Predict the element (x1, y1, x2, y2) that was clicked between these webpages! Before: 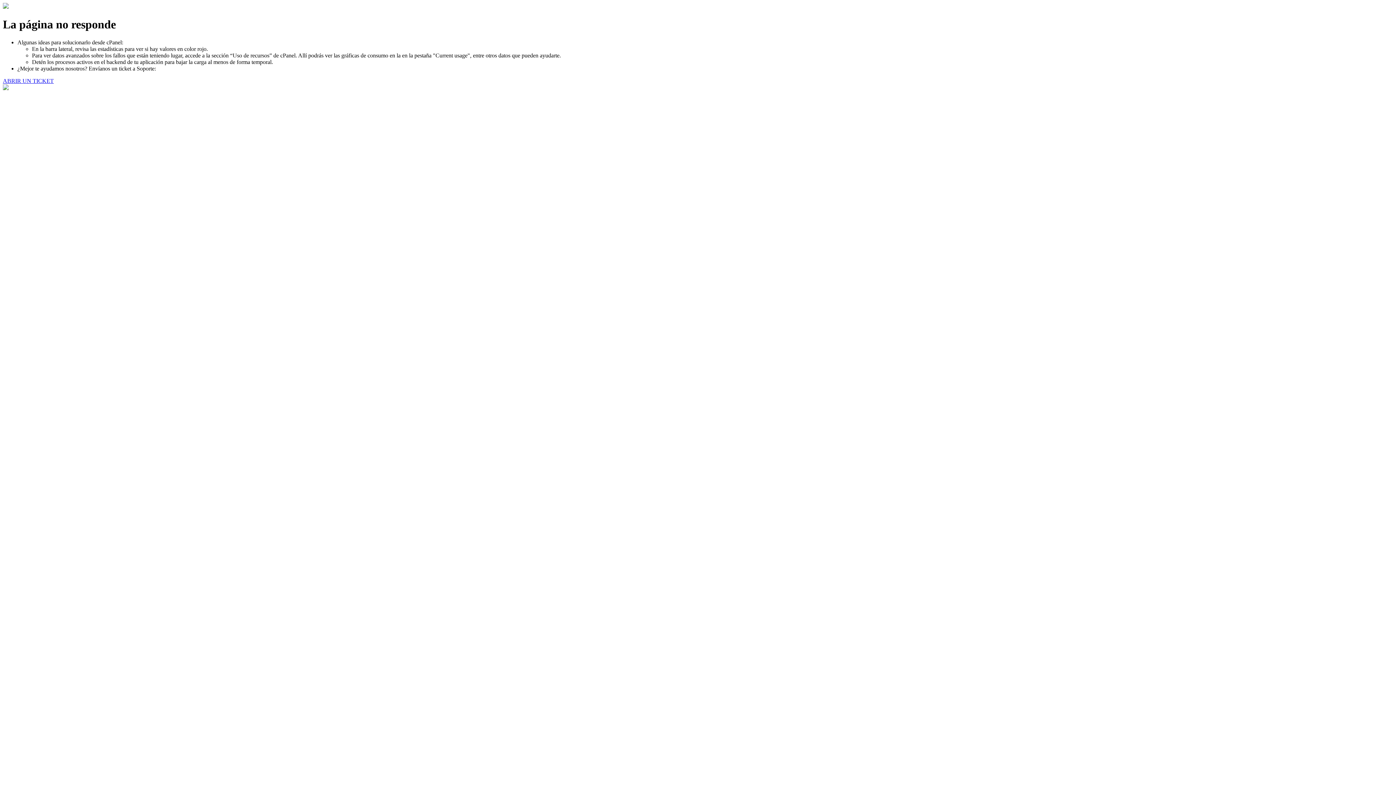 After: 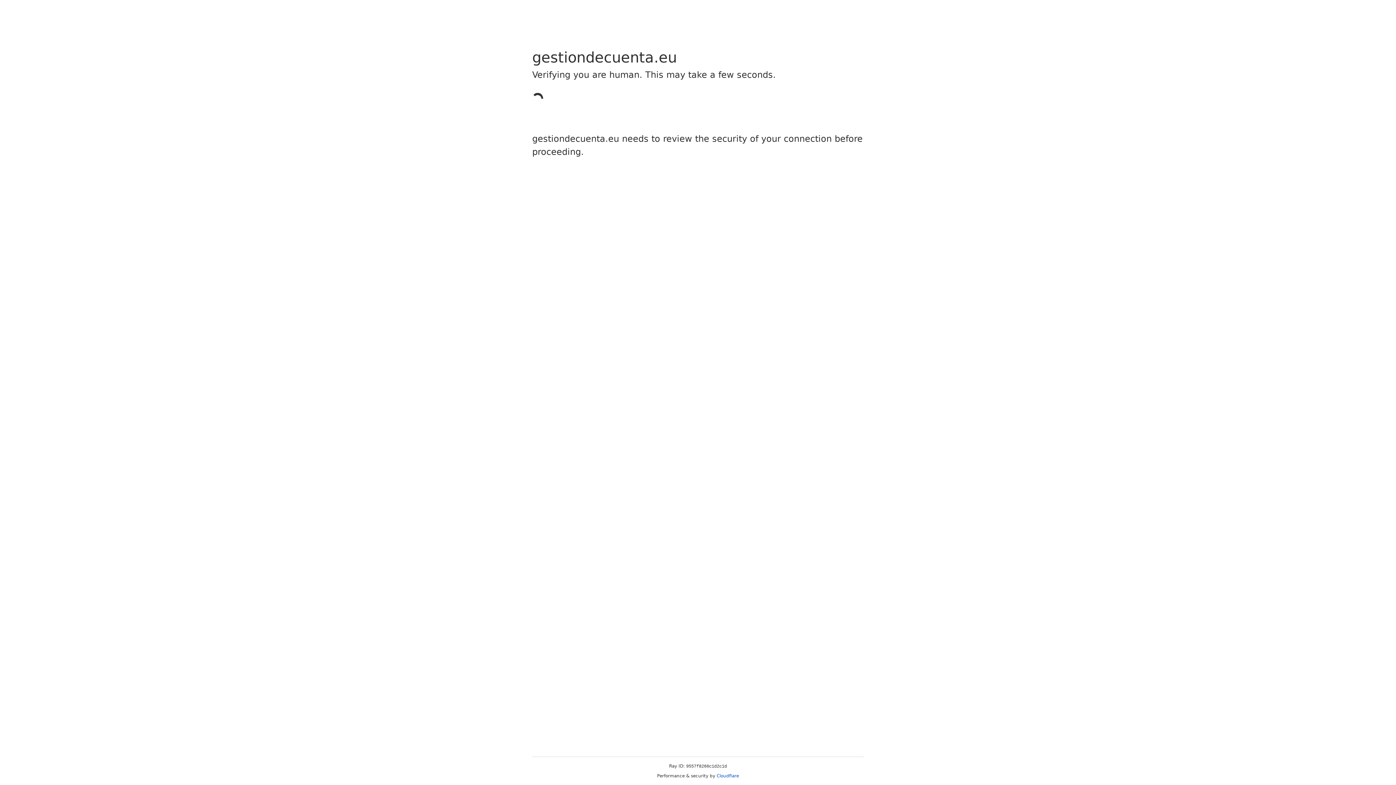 Action: label: ABRIR UN TICKET bbox: (2, 77, 53, 83)